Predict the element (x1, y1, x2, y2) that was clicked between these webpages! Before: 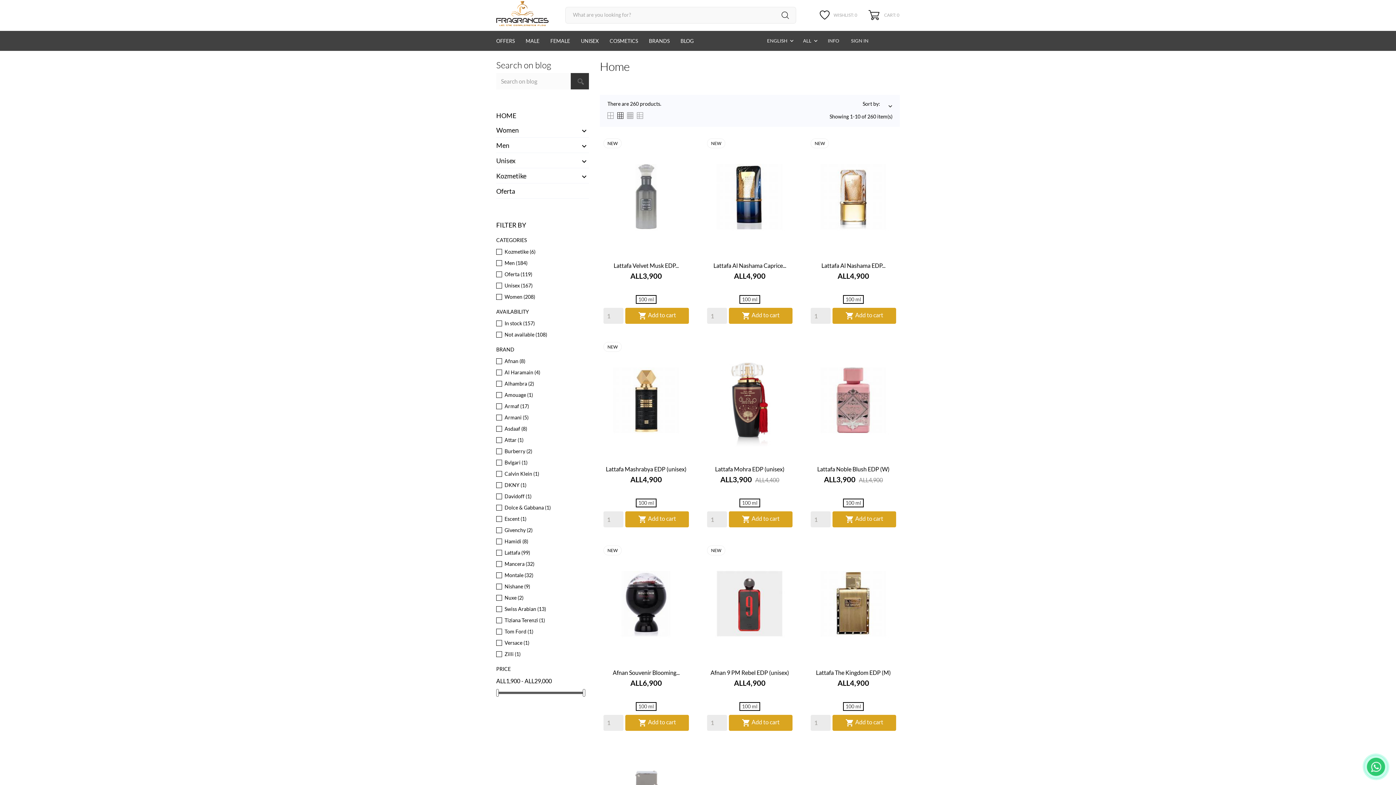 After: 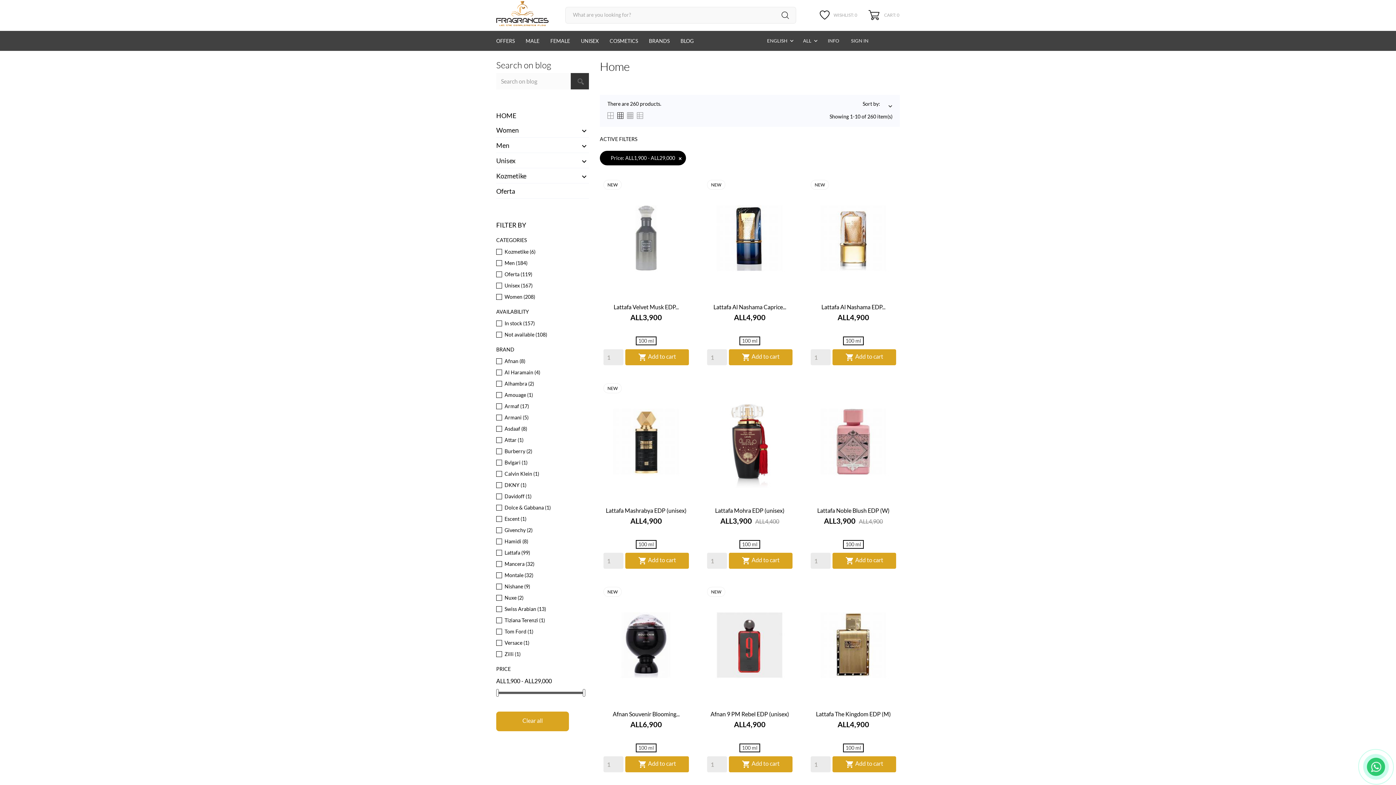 Action: bbox: (496, 689, 498, 697)